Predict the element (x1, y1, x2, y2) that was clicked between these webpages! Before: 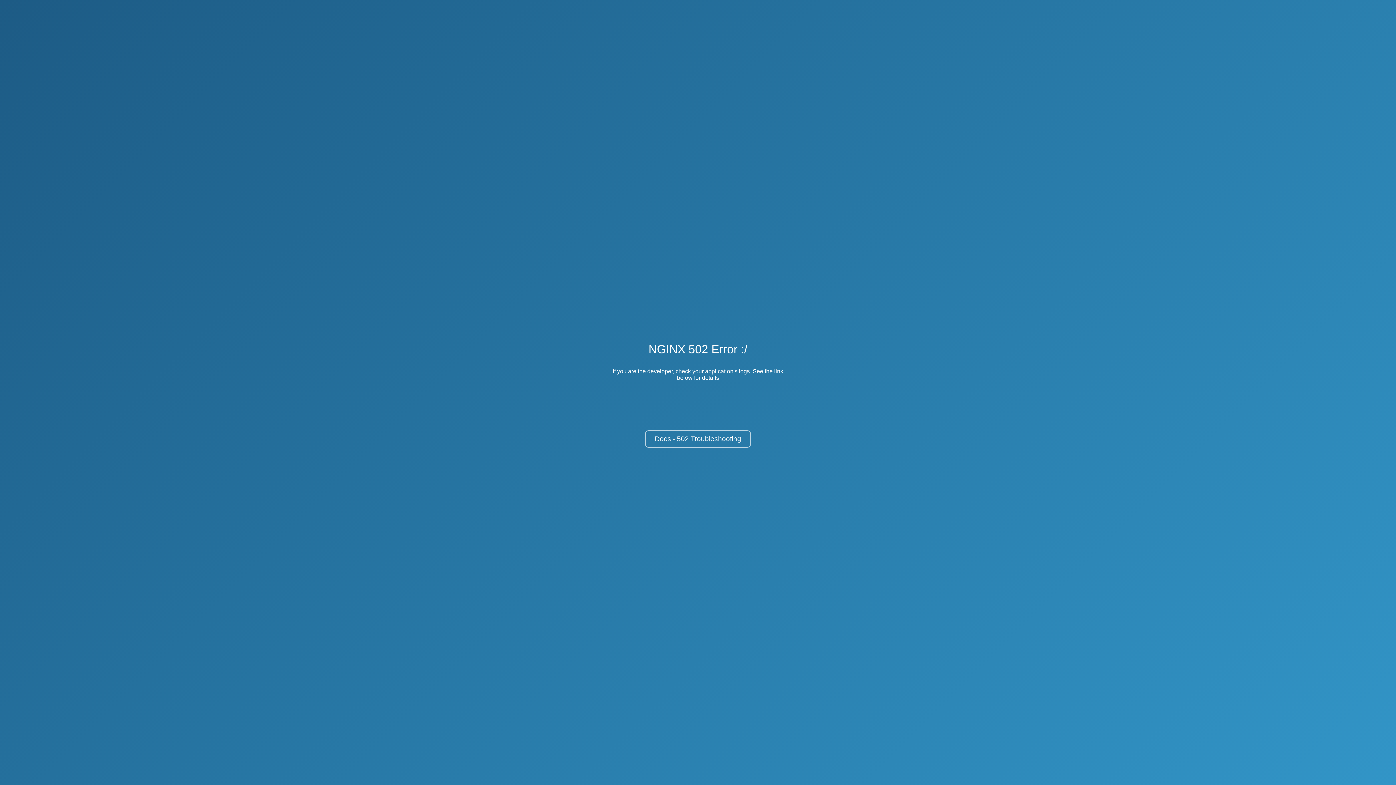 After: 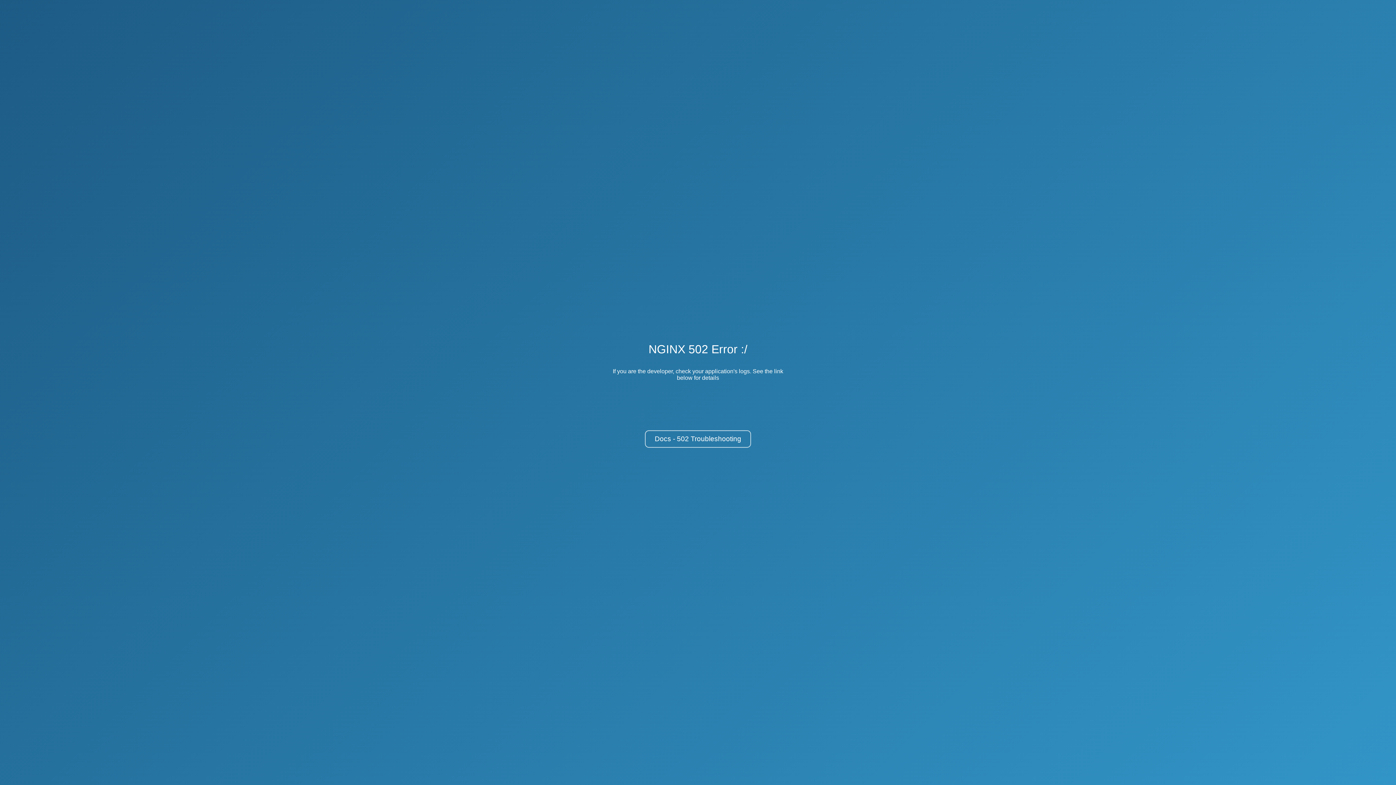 Action: label: Docs - 502 Troubleshooting bbox: (645, 430, 751, 448)